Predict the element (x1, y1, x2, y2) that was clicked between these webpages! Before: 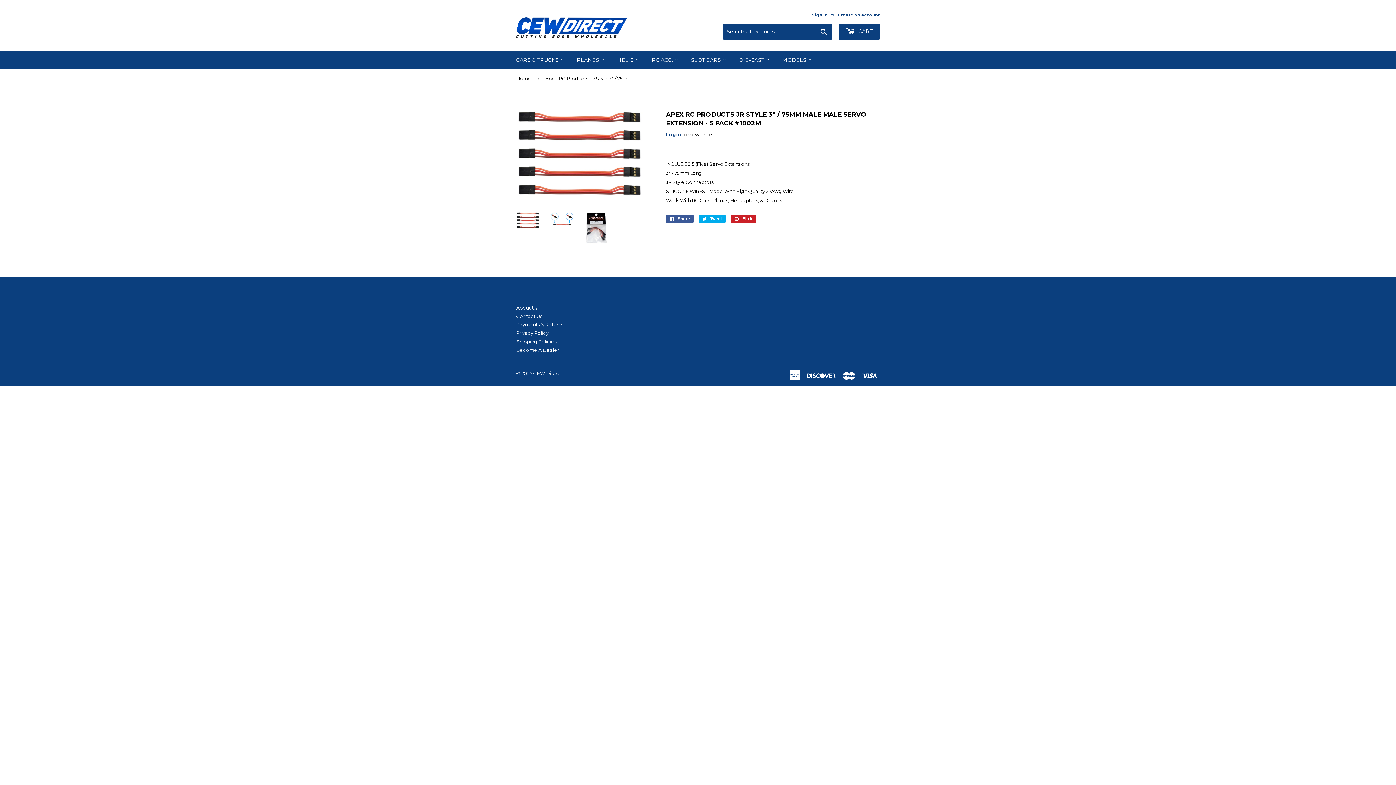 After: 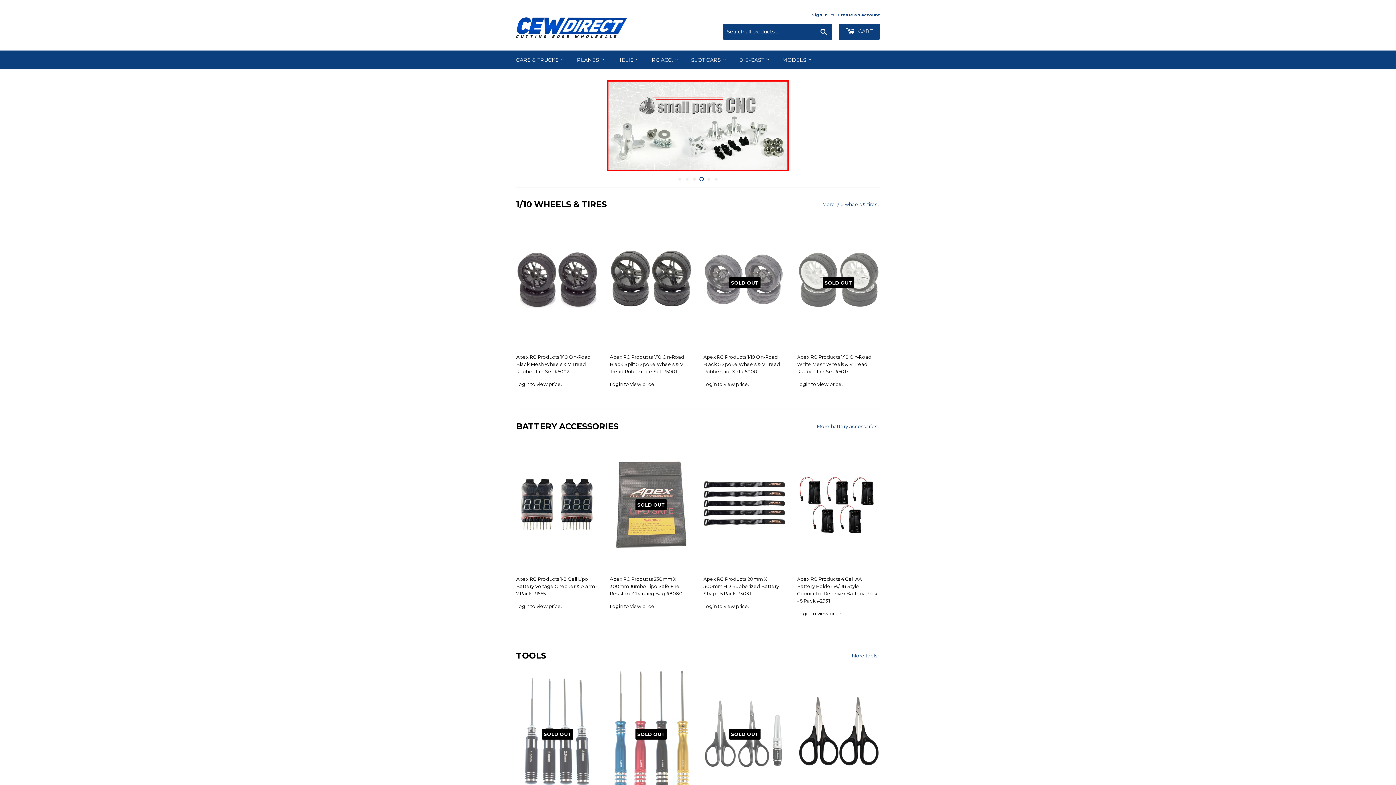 Action: bbox: (533, 370, 561, 376) label: CEW Direct